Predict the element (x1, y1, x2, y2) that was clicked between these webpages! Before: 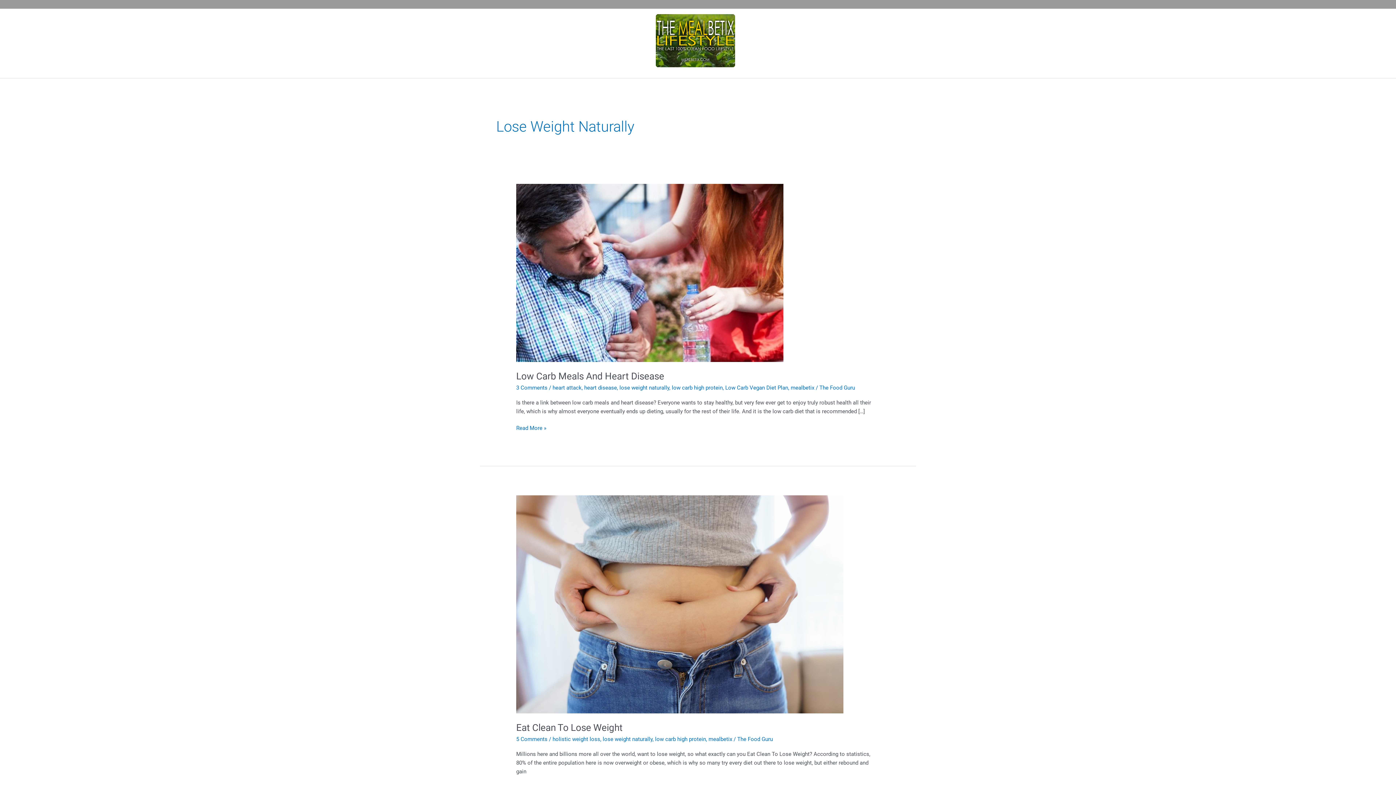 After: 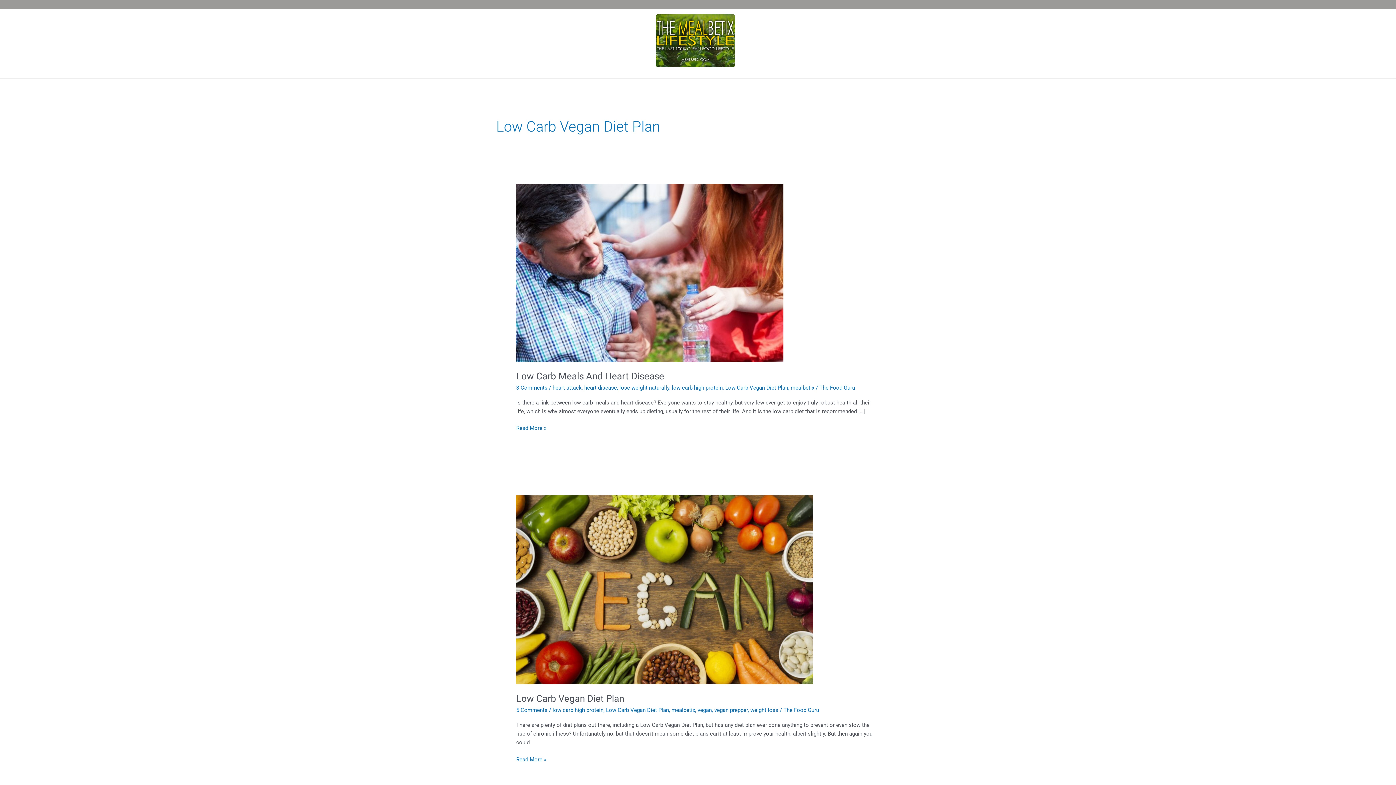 Action: bbox: (725, 384, 788, 391) label: Low Carb Vegan Diet Plan